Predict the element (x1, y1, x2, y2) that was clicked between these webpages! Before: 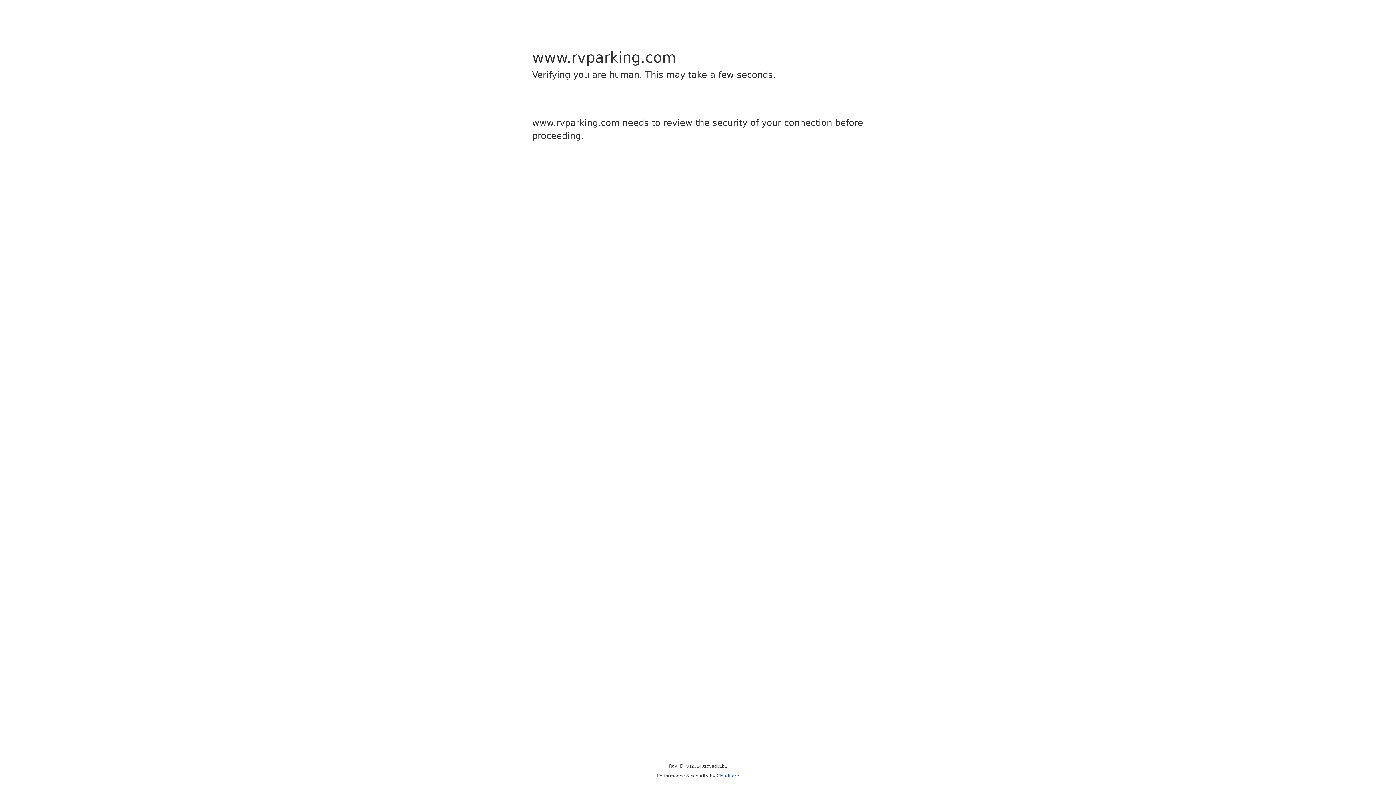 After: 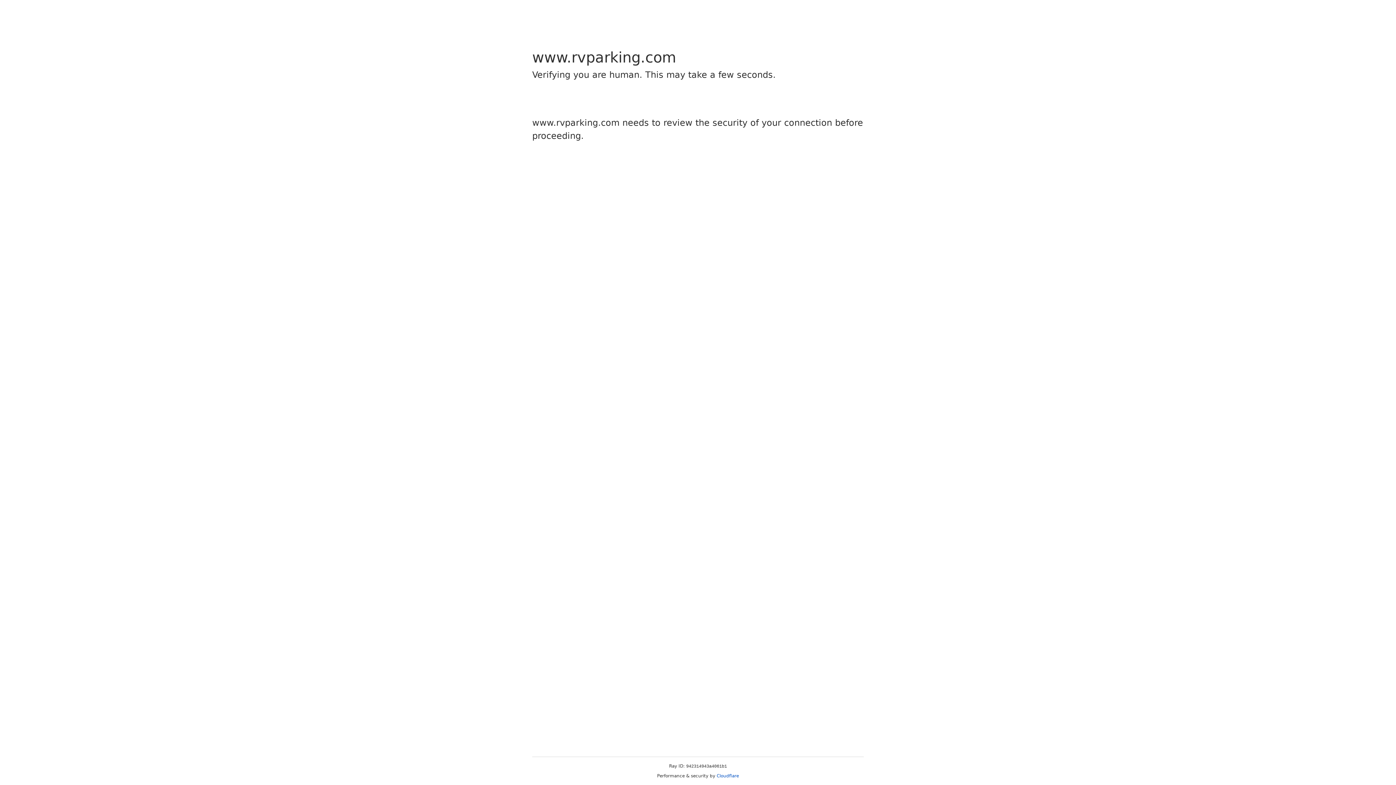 Action: bbox: (716, 773, 739, 778) label: Cloudflare